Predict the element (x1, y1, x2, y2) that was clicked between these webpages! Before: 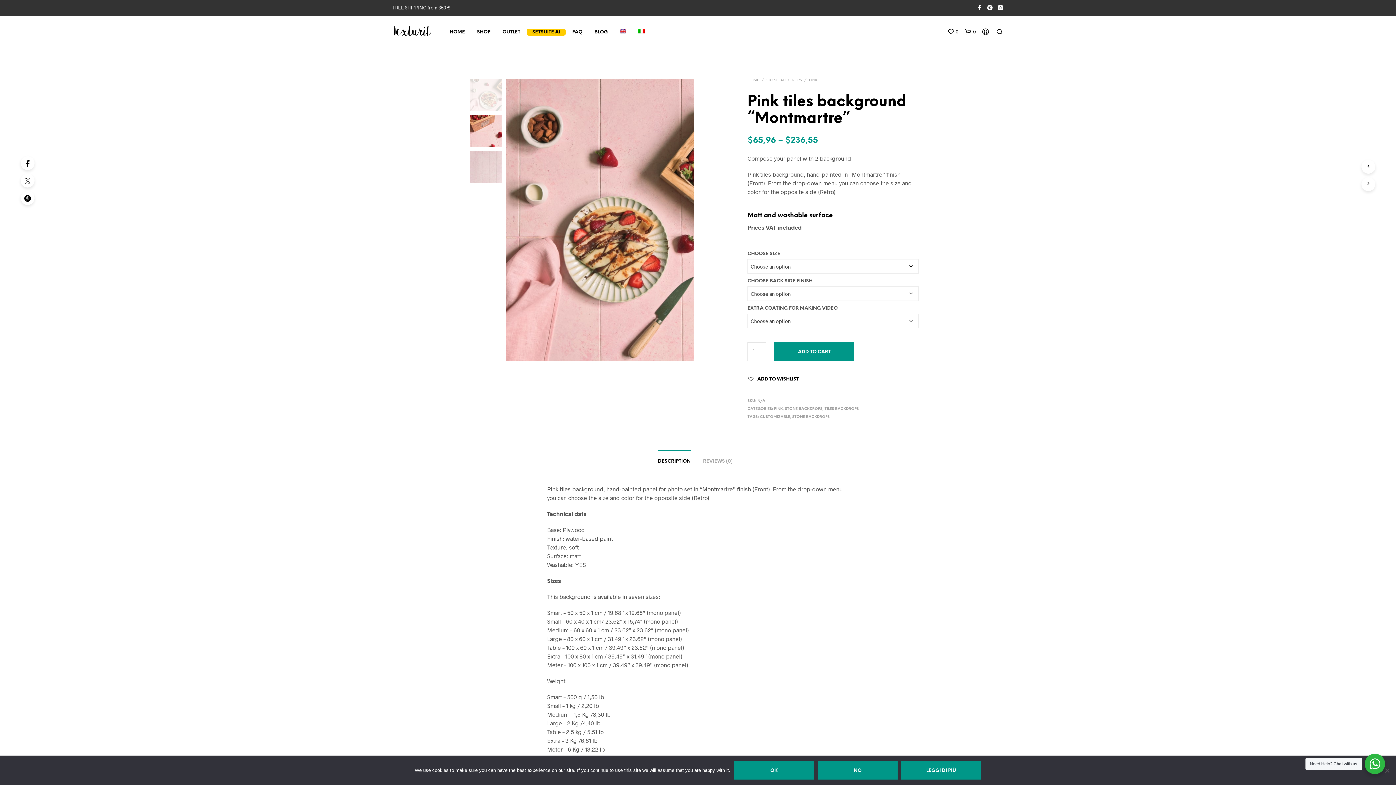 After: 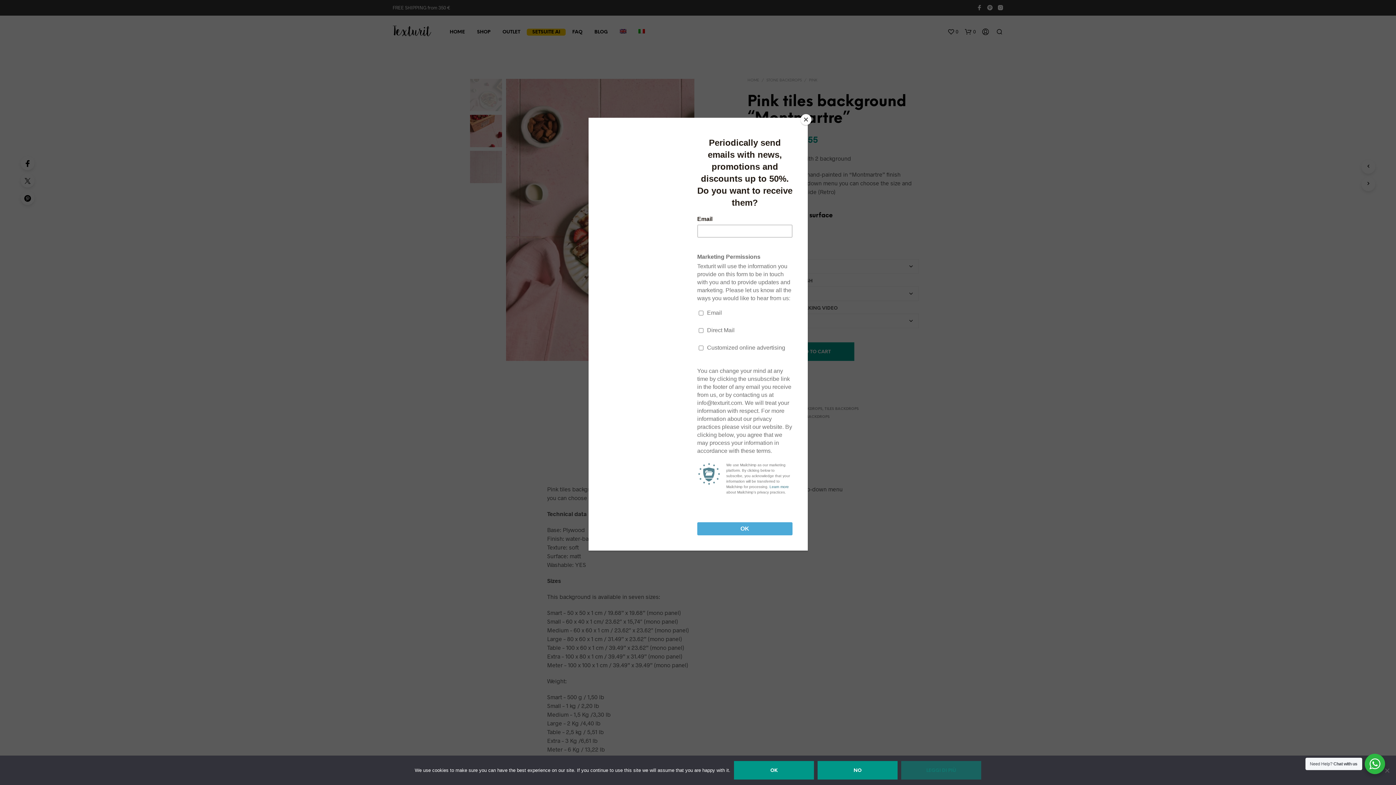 Action: bbox: (901, 761, 981, 780) label: Leggi di più